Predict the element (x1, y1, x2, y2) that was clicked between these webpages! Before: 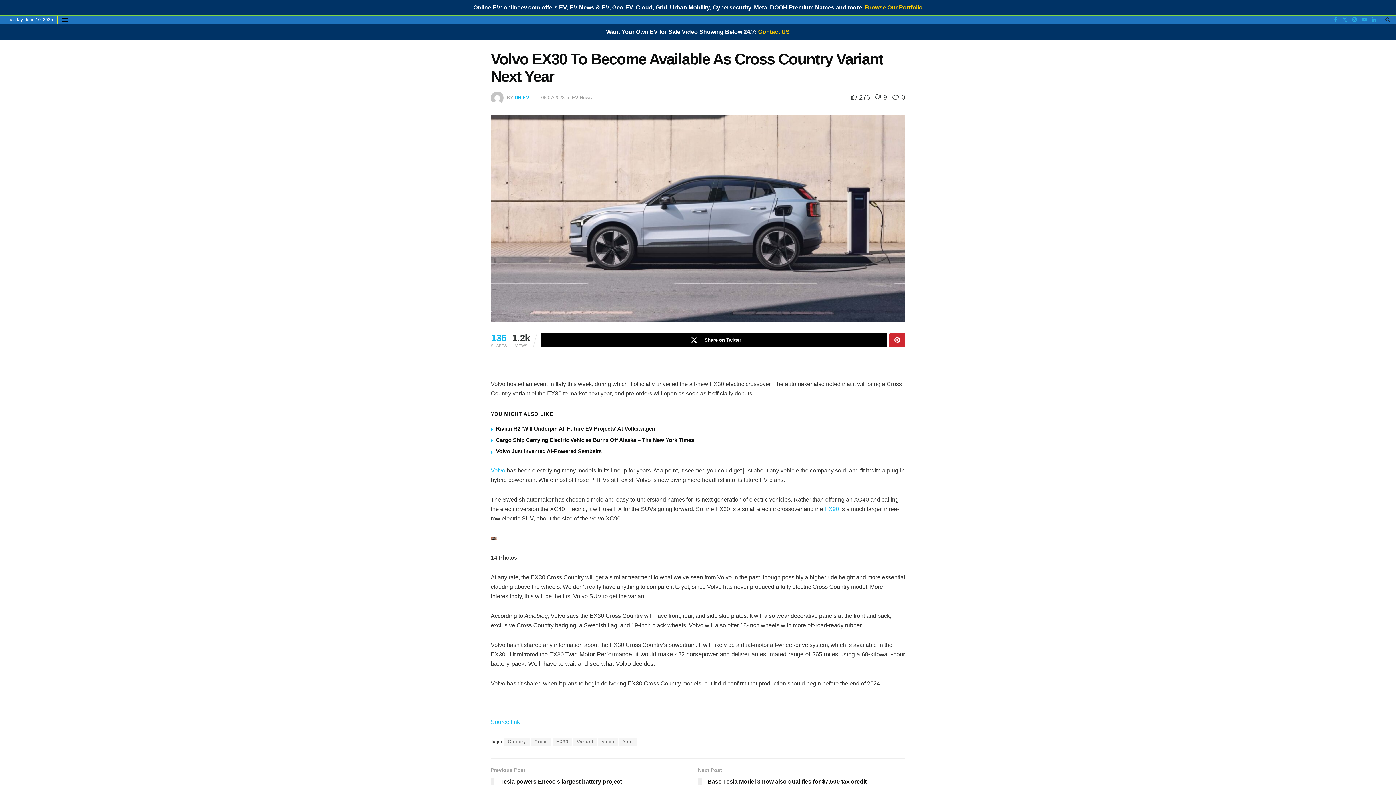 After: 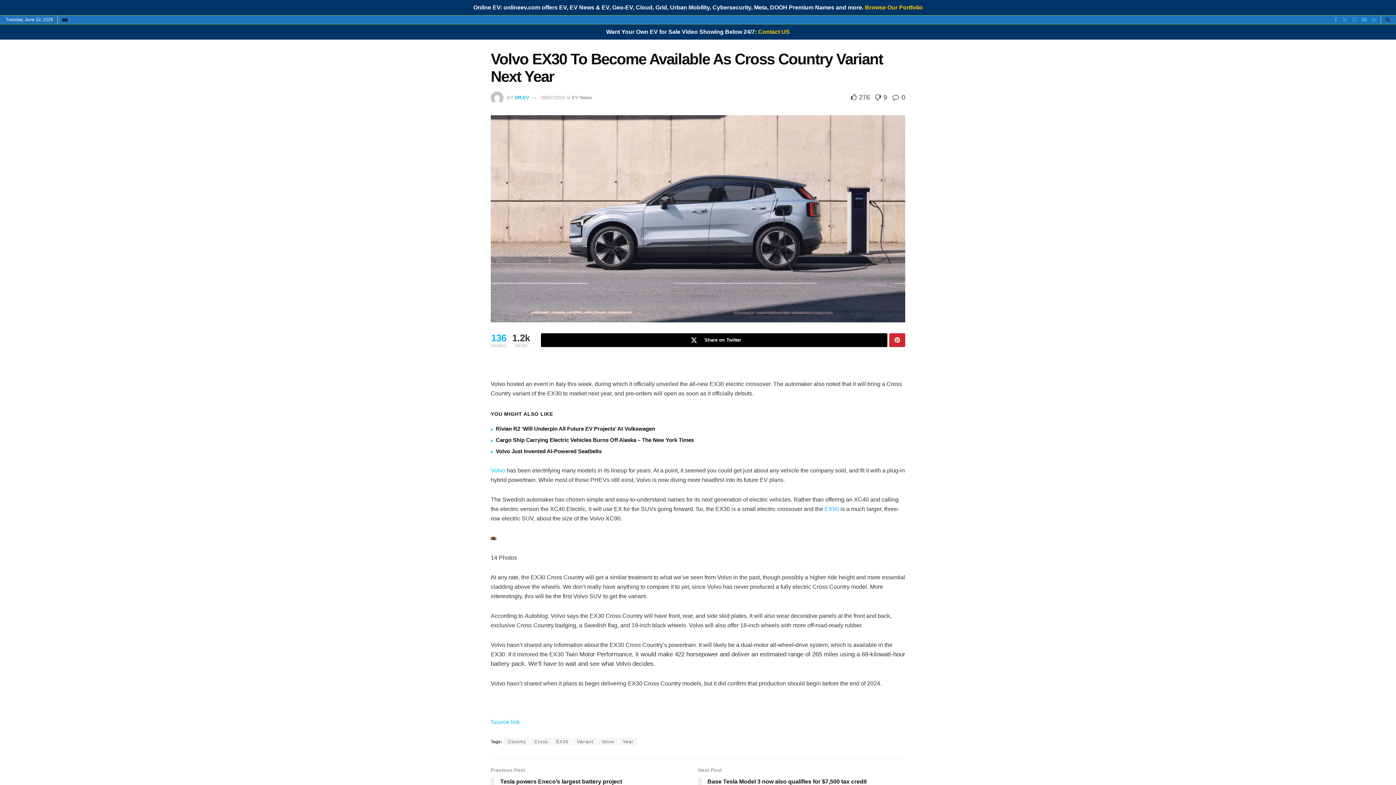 Action: label: Show Menu bbox: (62, 17, 67, 22)